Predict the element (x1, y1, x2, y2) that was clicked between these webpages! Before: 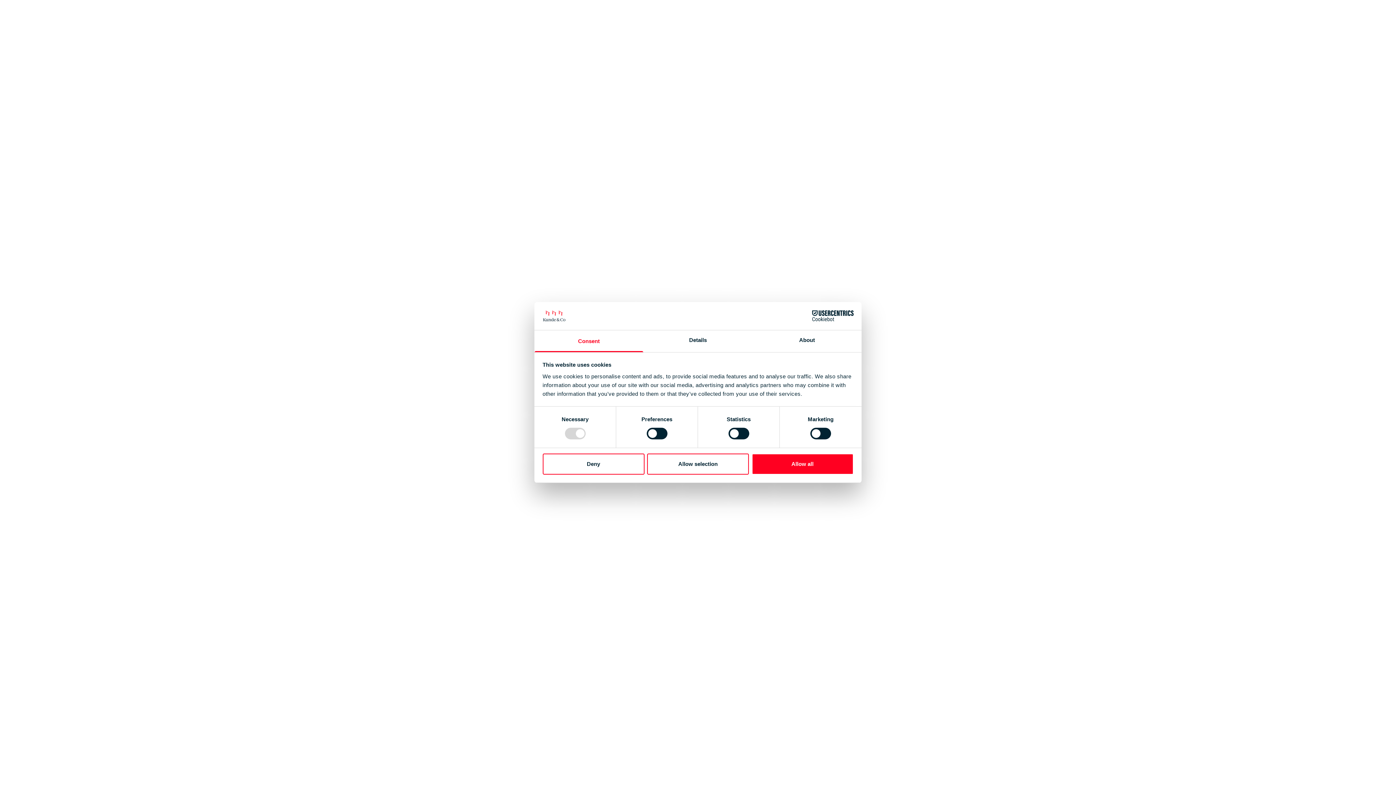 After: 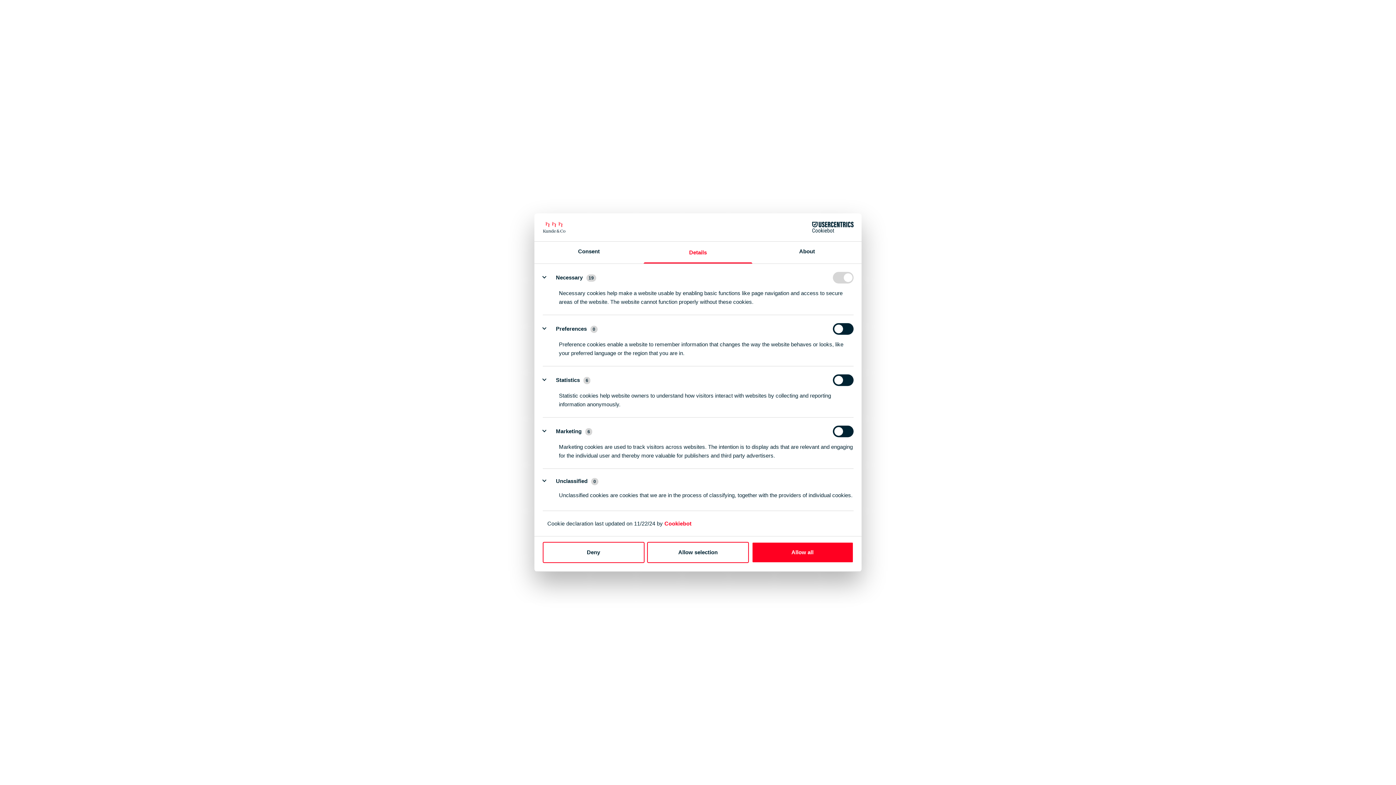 Action: label: Details bbox: (643, 330, 752, 352)